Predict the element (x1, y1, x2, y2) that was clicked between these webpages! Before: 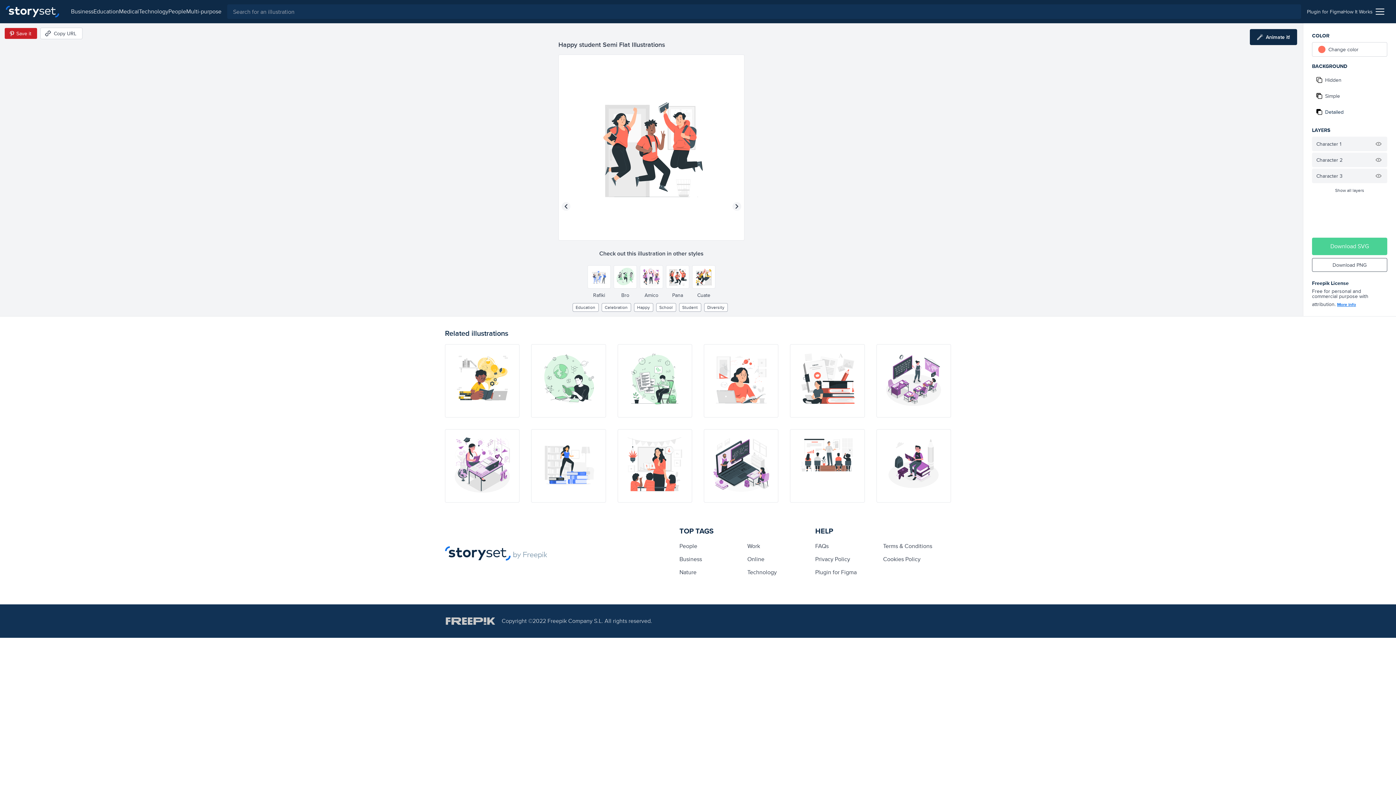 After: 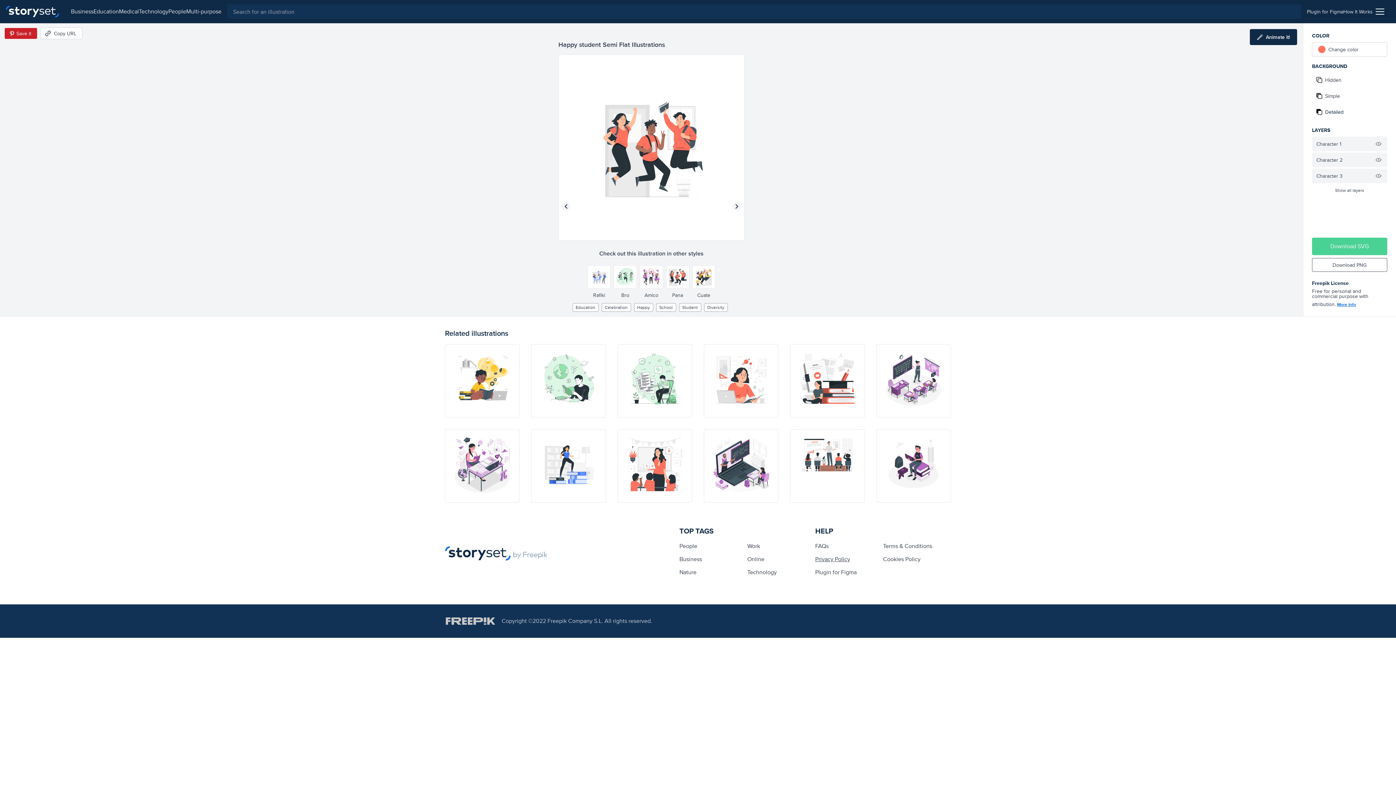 Action: label: Privacy Policy bbox: (815, 555, 850, 563)